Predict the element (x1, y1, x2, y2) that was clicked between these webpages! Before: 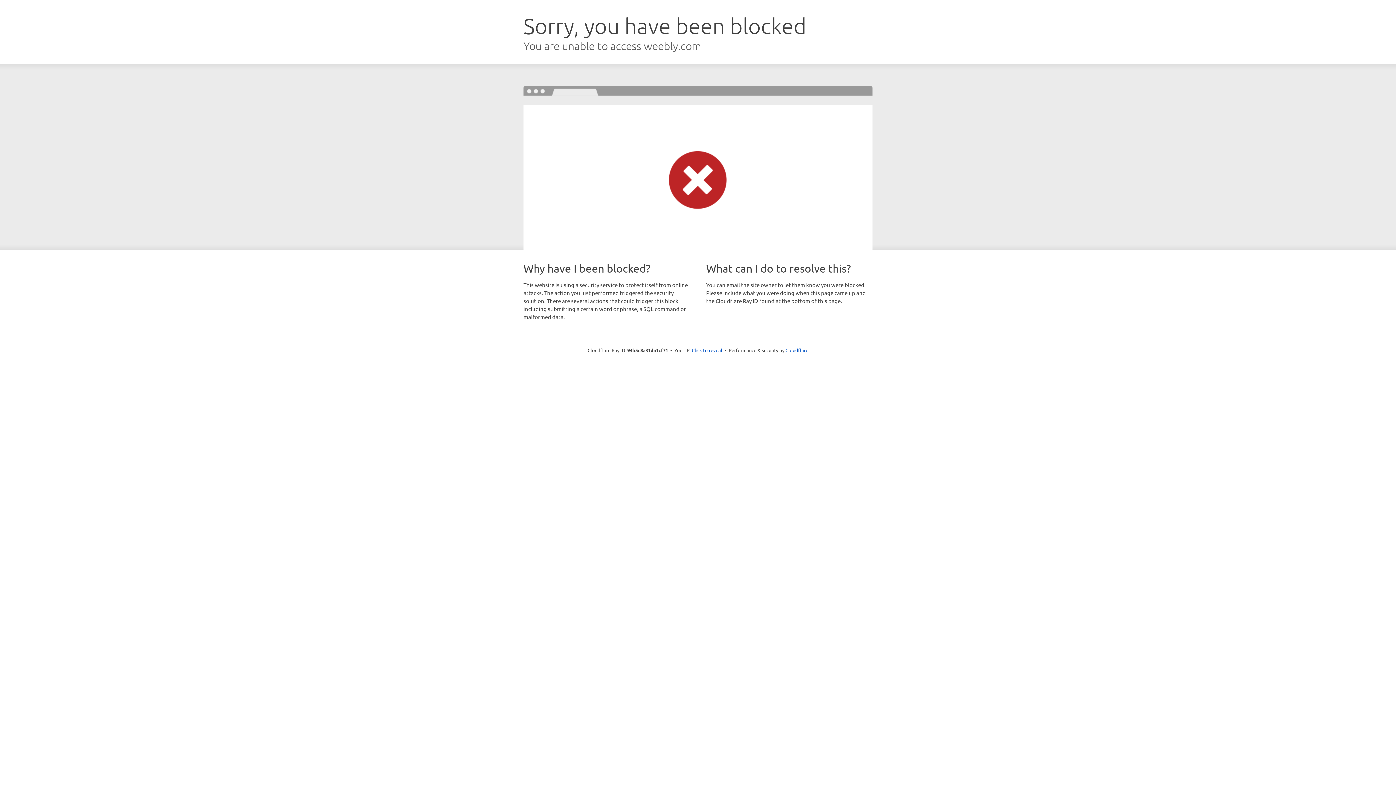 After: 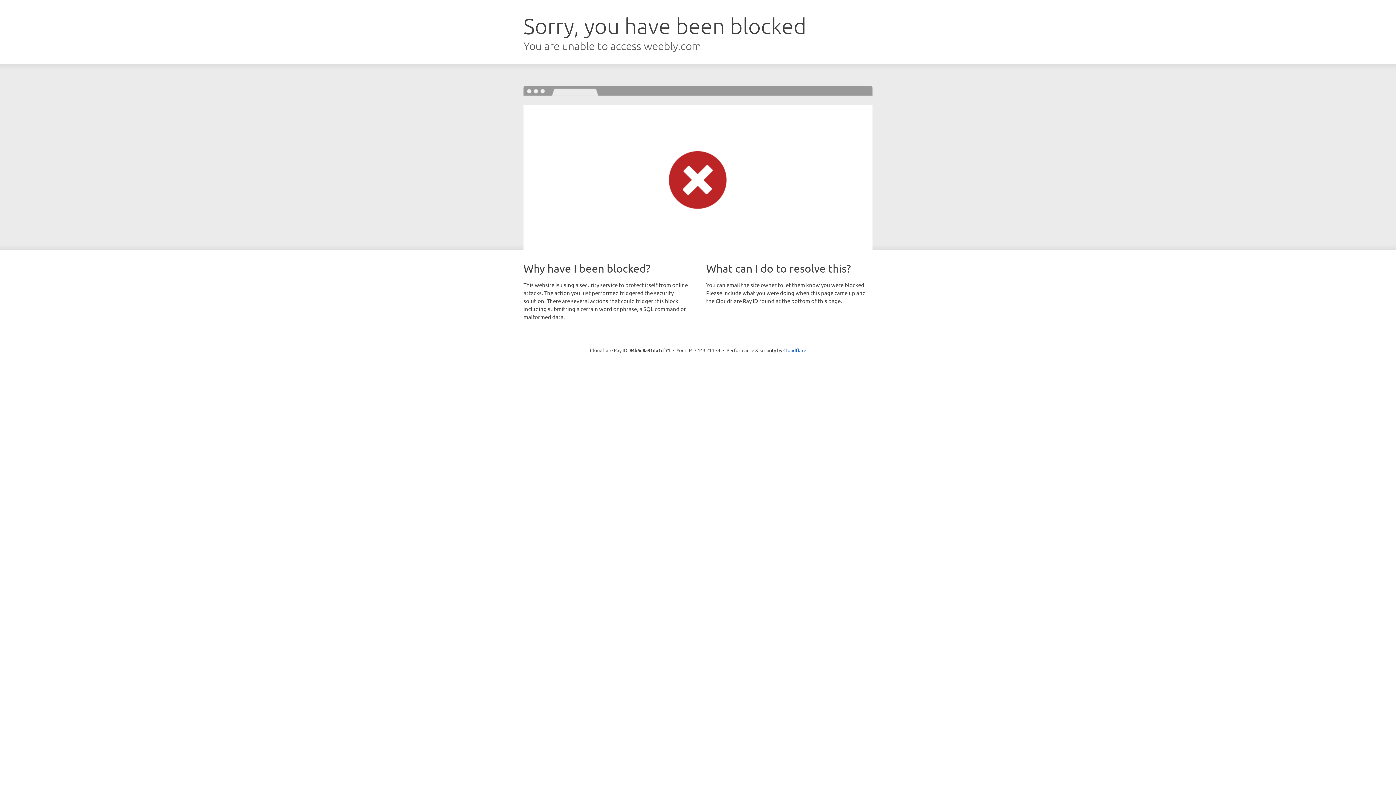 Action: label: Click to reveal bbox: (692, 346, 722, 353)